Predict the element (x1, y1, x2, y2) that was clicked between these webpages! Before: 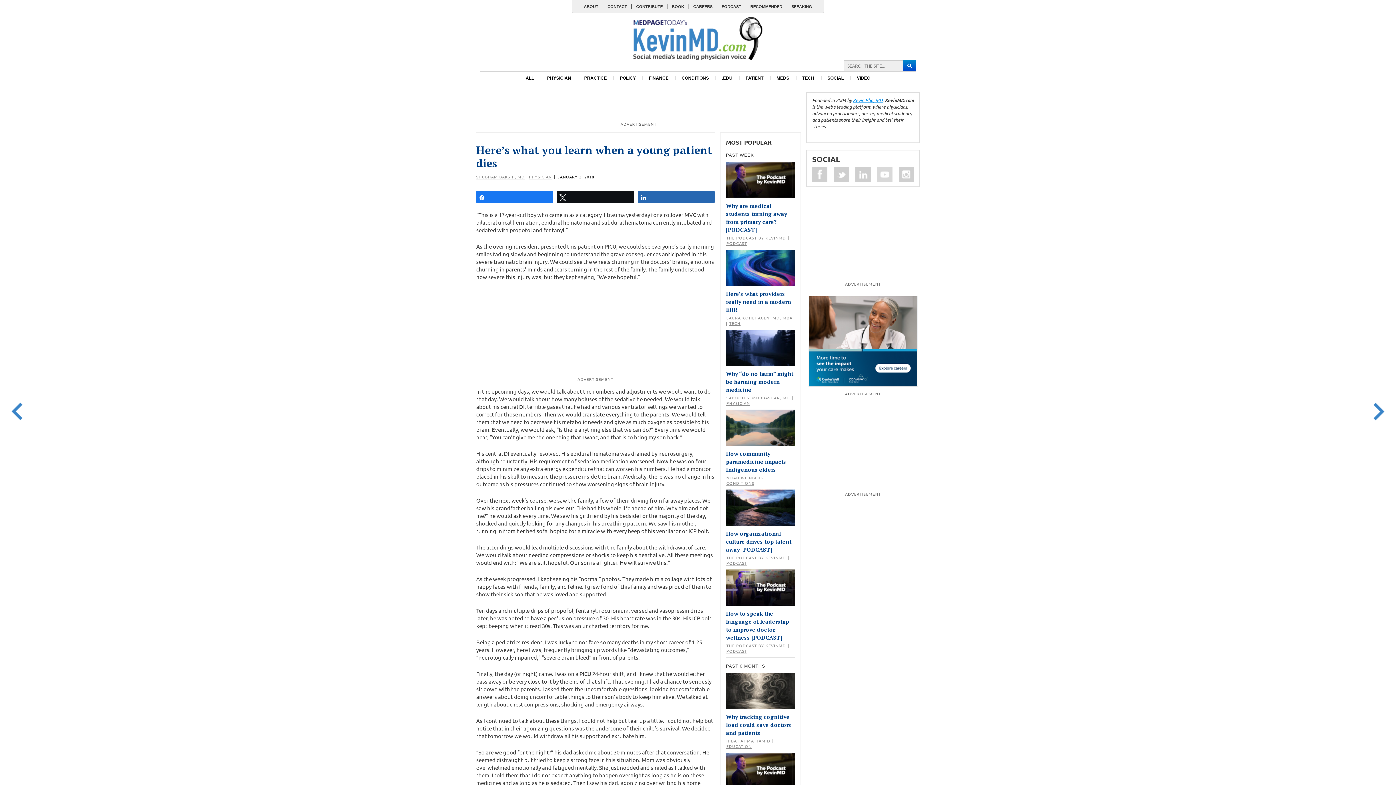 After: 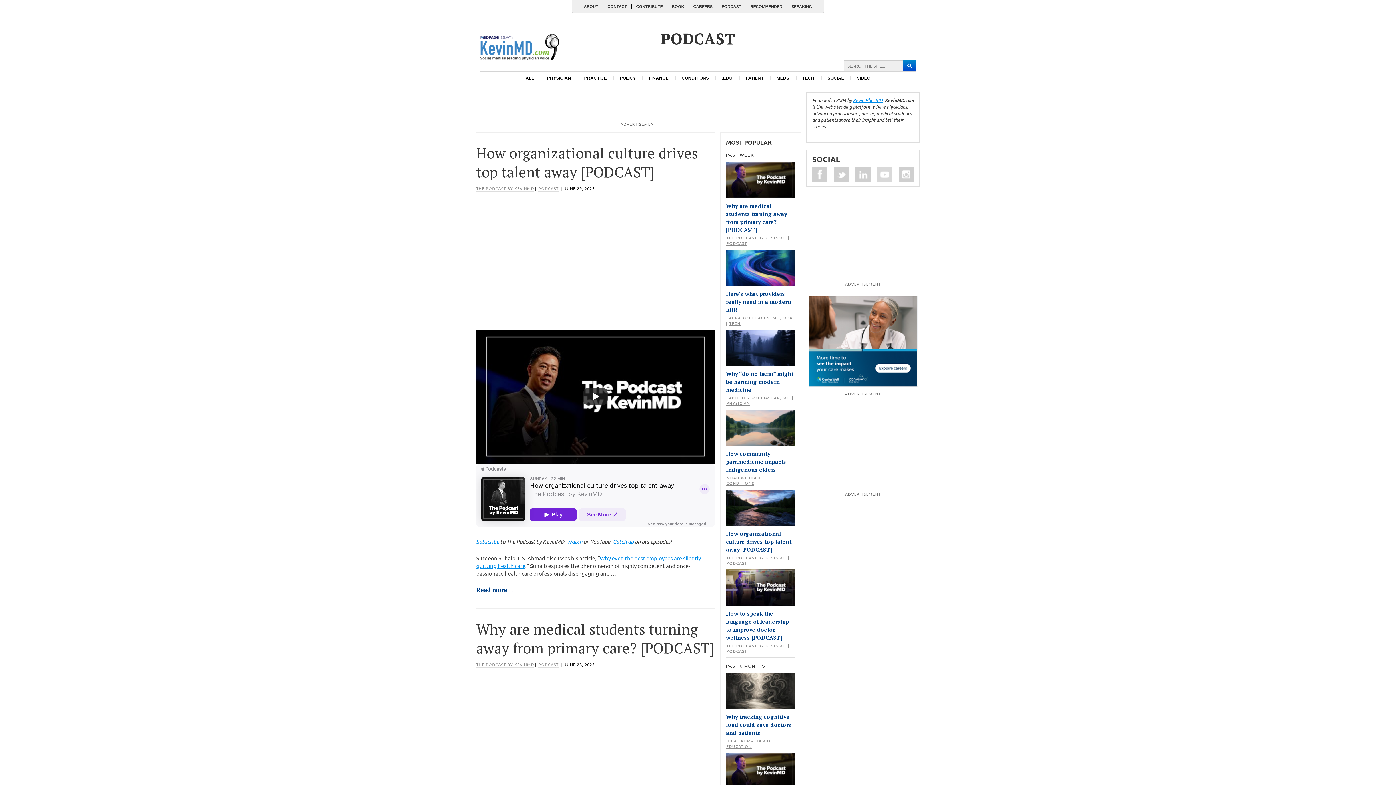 Action: bbox: (726, 560, 747, 566) label: PODCAST